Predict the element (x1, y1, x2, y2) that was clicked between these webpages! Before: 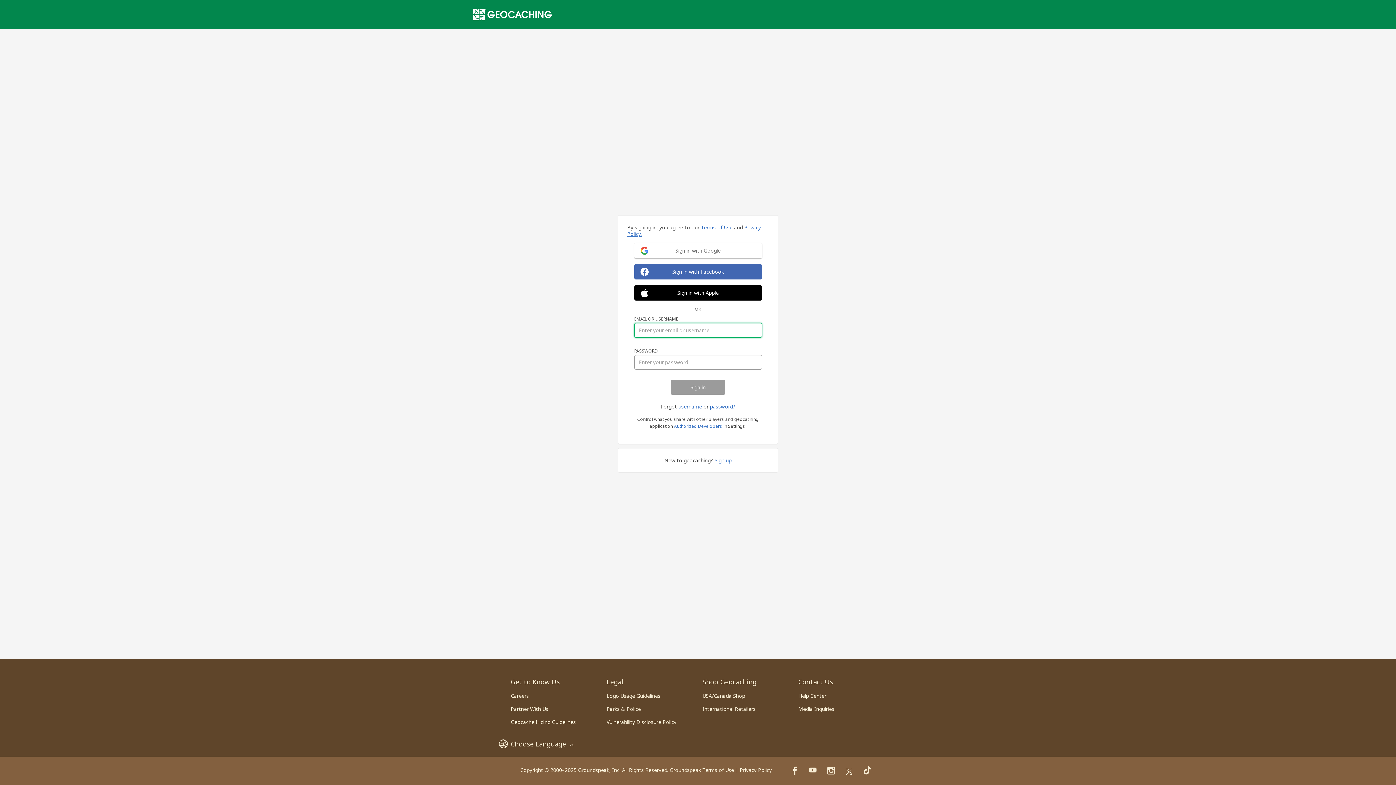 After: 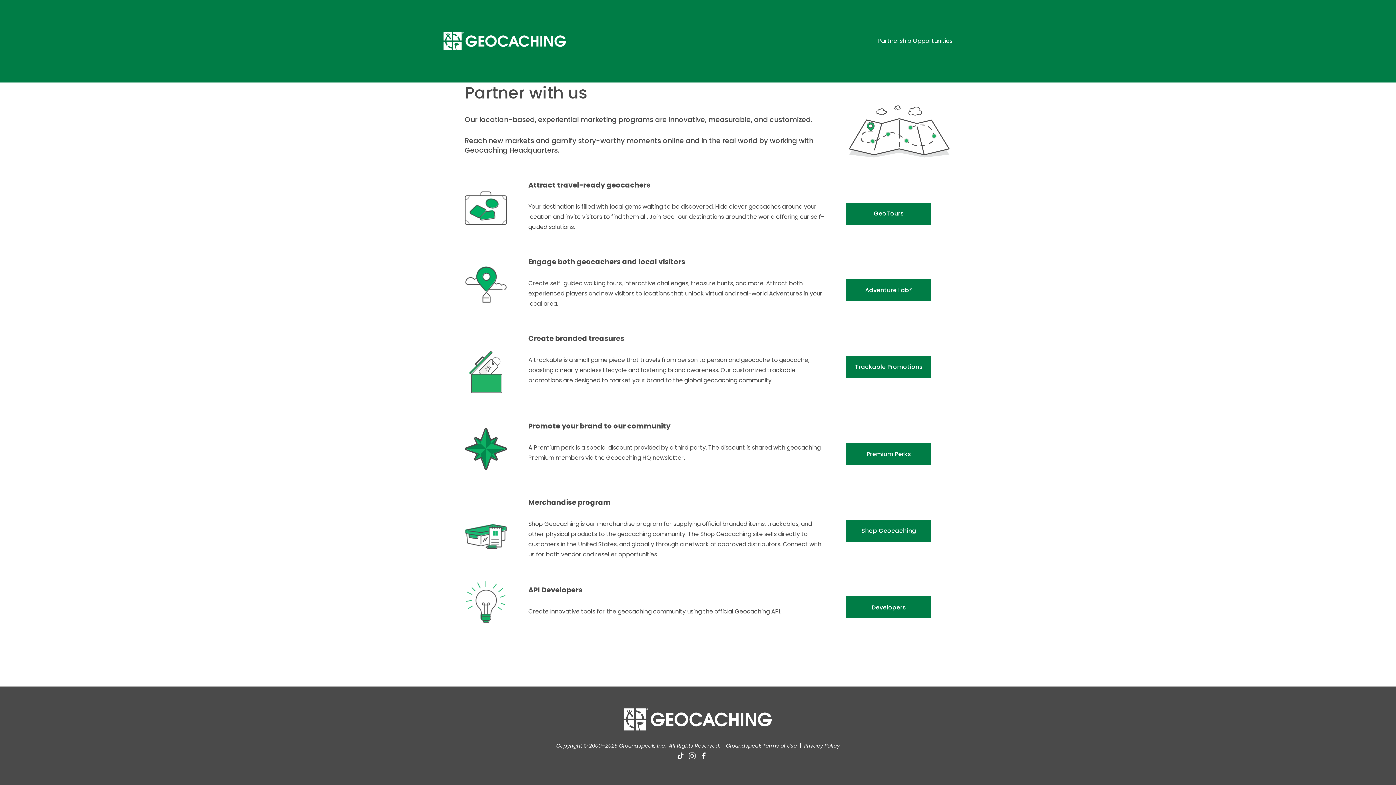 Action: bbox: (510, 705, 548, 712) label: Partner With Us